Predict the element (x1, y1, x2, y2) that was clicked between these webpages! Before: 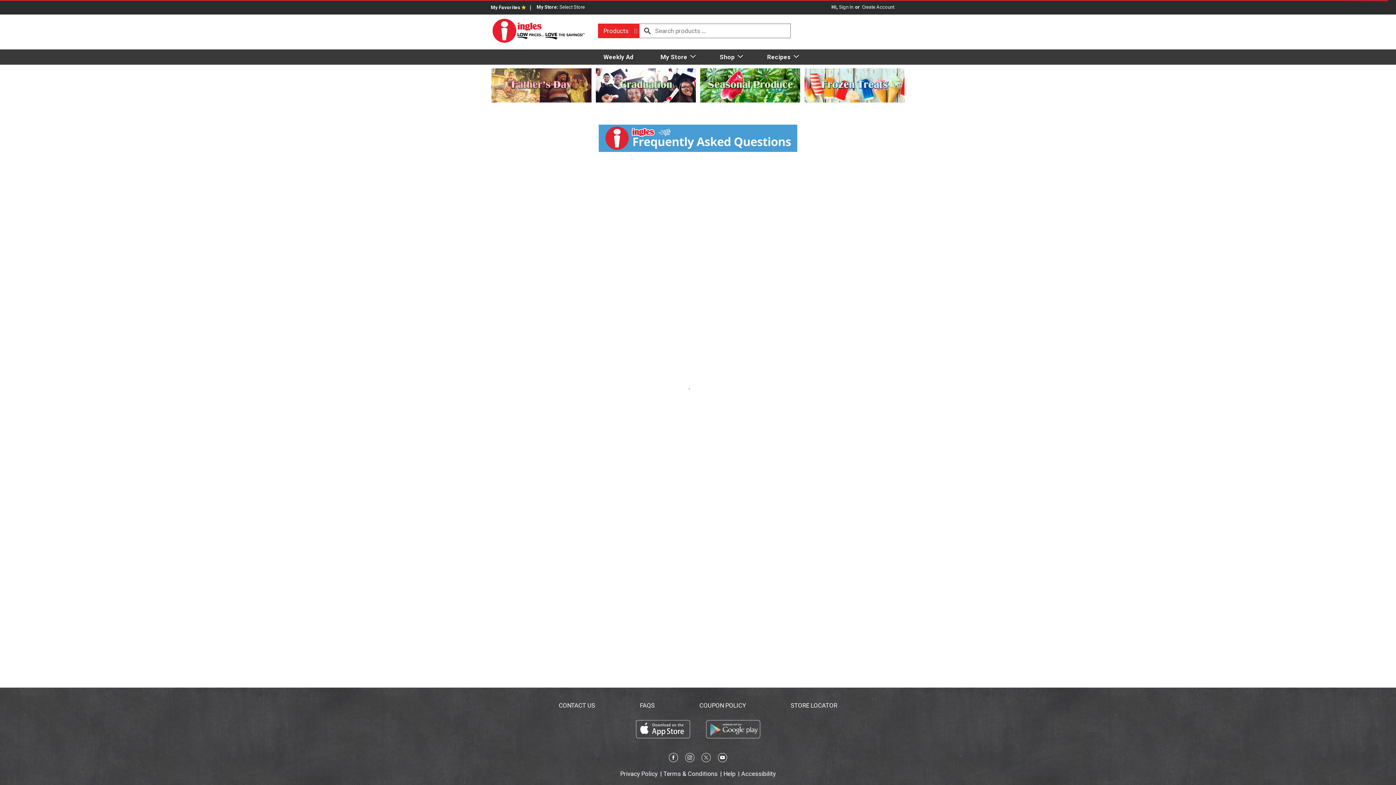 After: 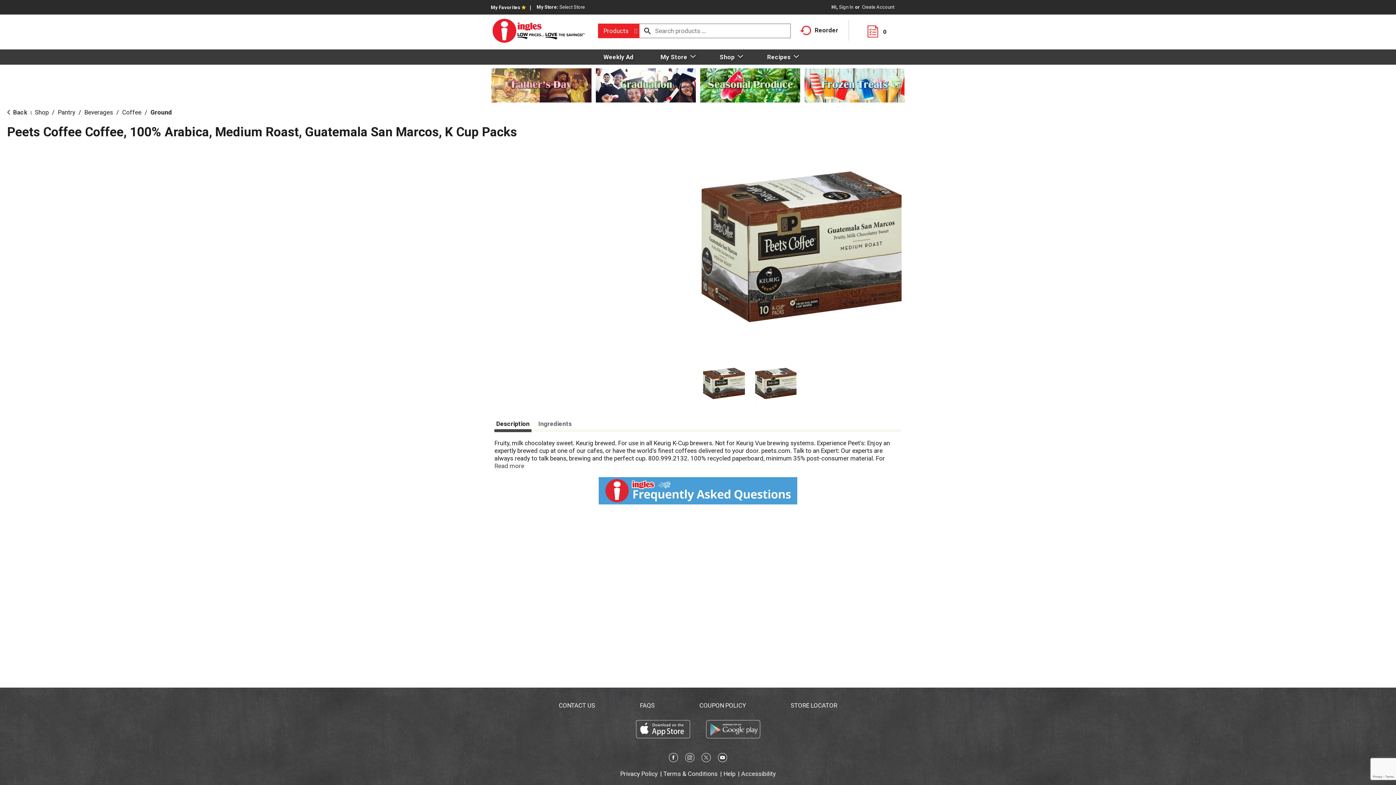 Action: bbox: (628, 713, 697, 746)